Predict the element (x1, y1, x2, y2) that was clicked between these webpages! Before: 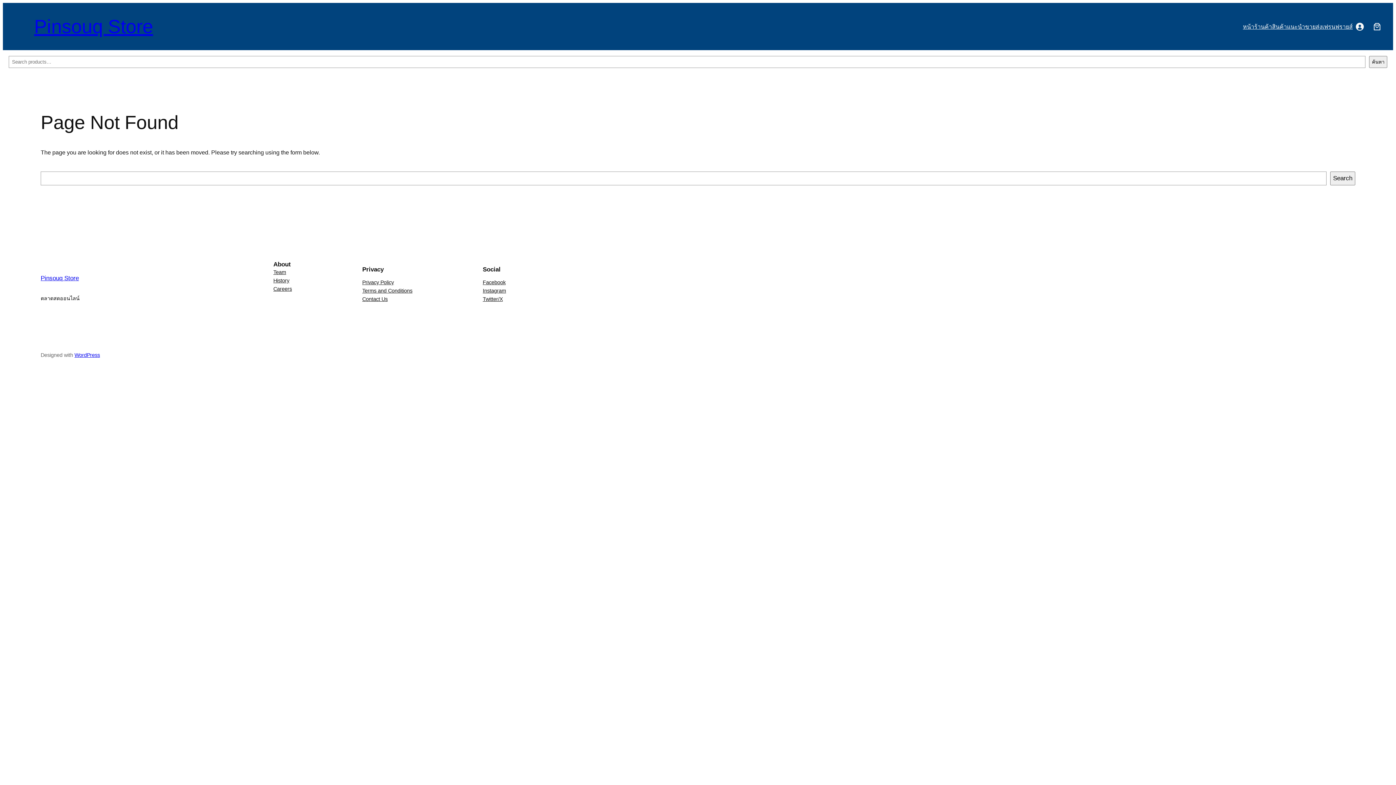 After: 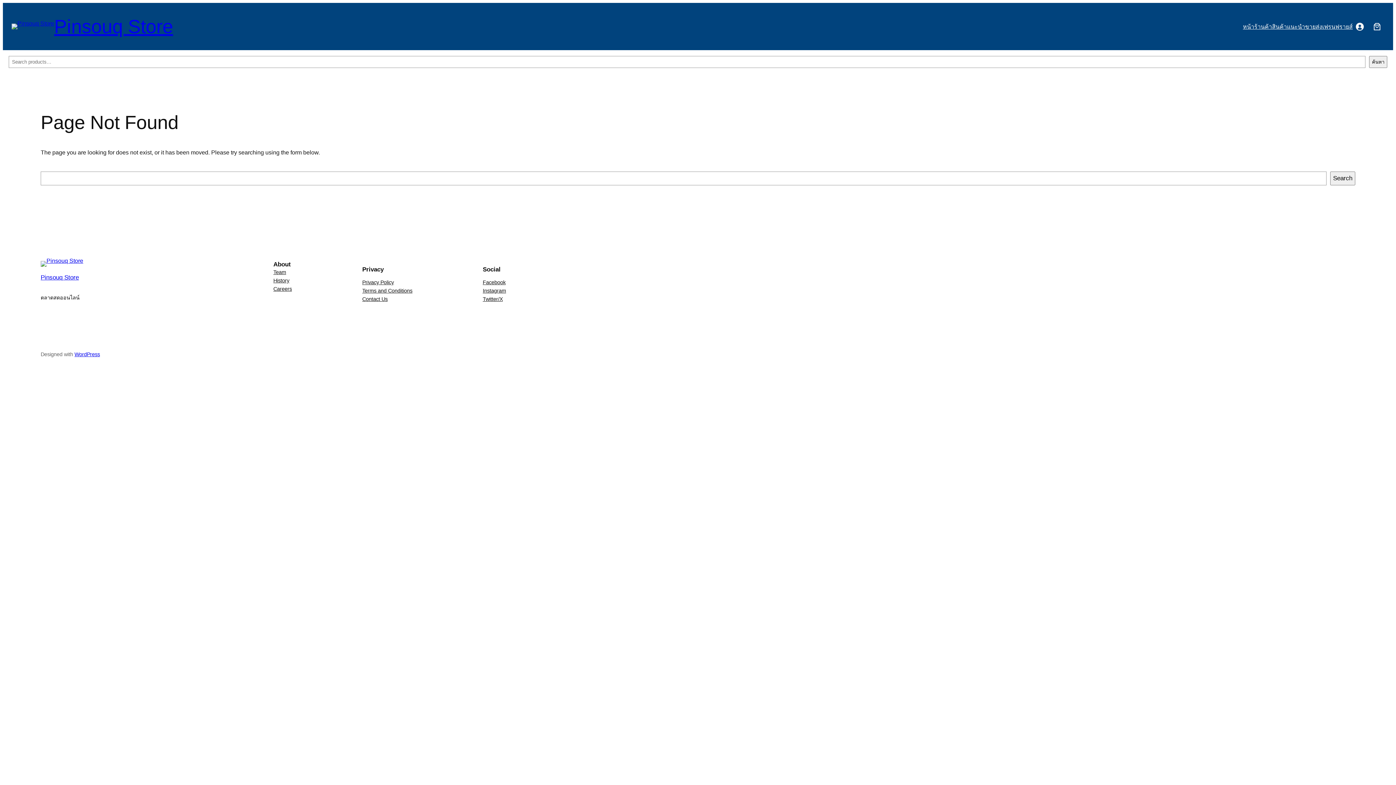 Action: label: Privacy Policy bbox: (362, 278, 394, 286)